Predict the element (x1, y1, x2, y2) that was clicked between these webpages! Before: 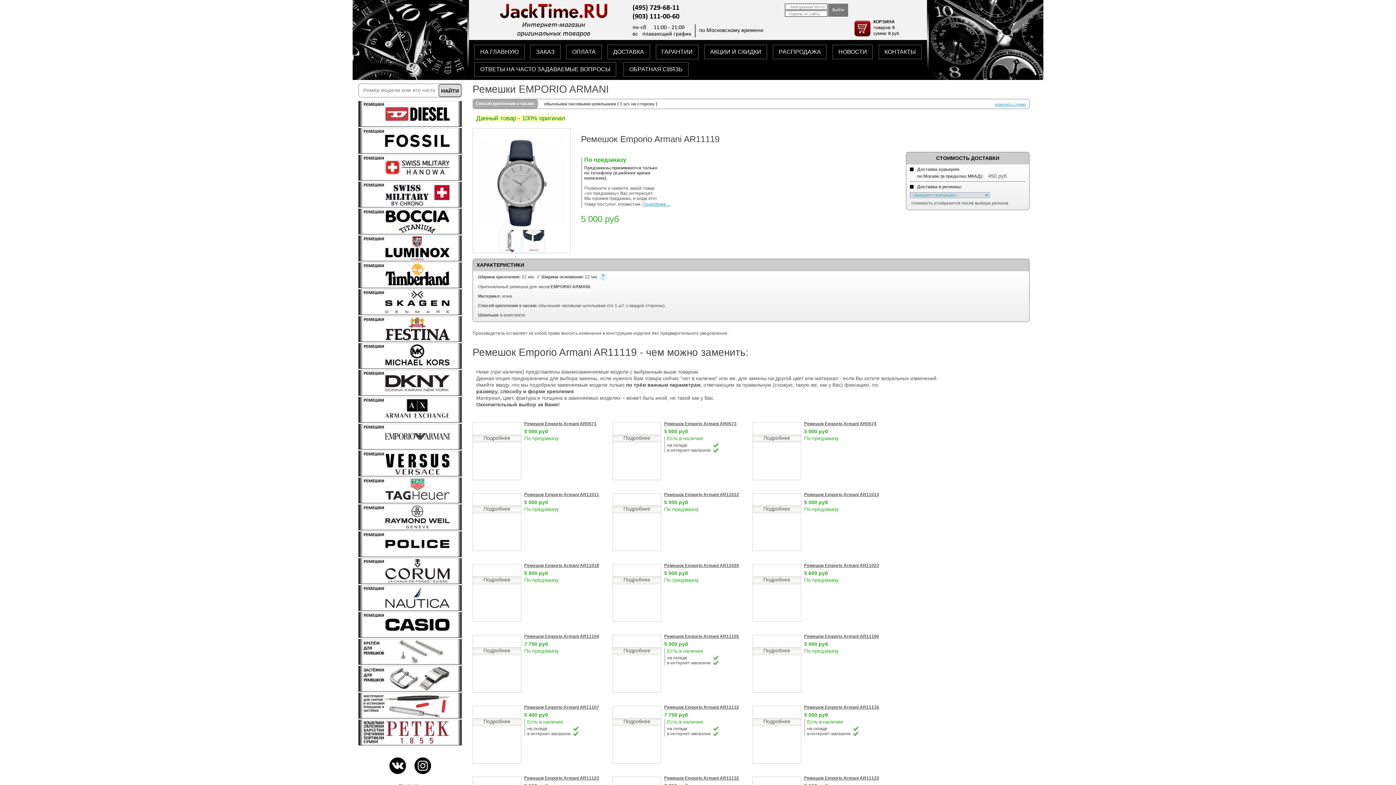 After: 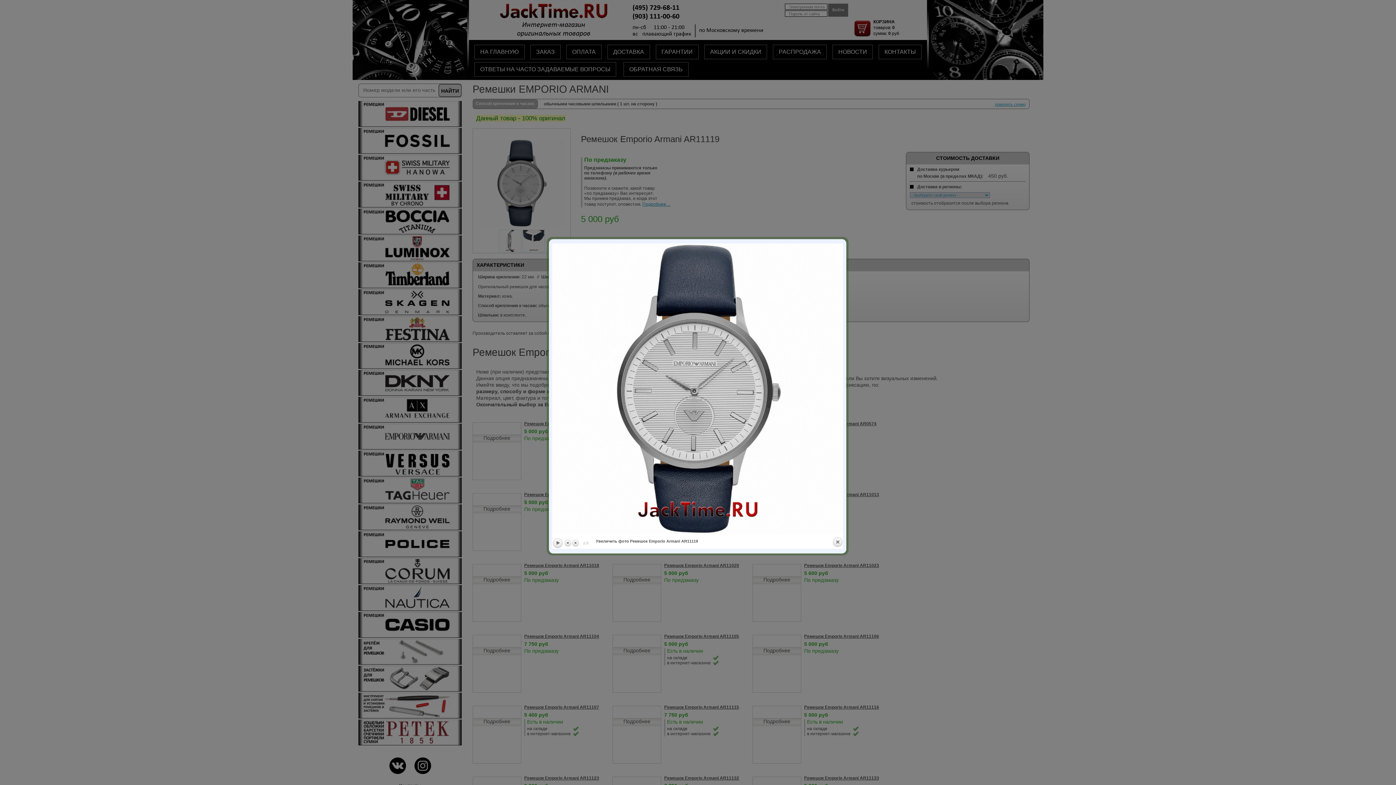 Action: bbox: (478, 222, 565, 227) label:  